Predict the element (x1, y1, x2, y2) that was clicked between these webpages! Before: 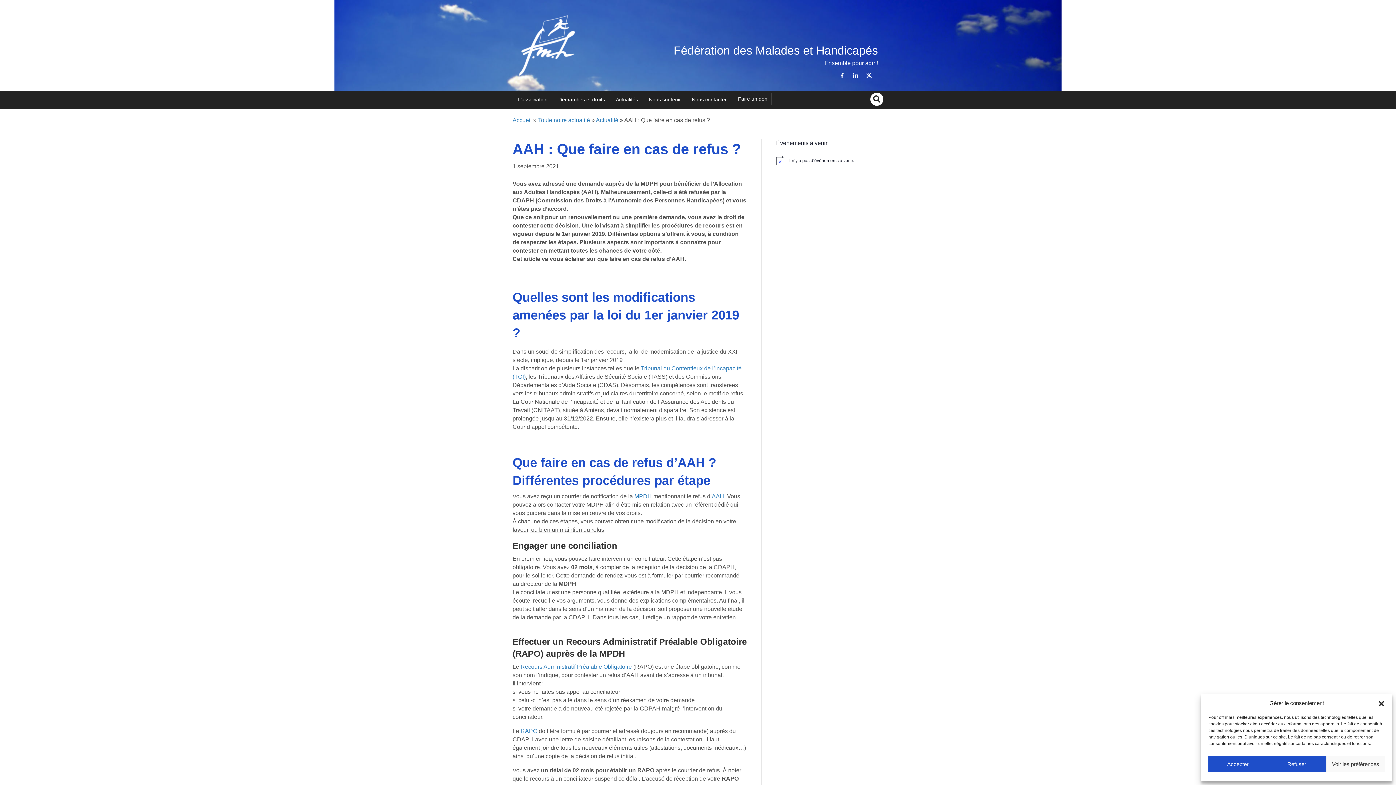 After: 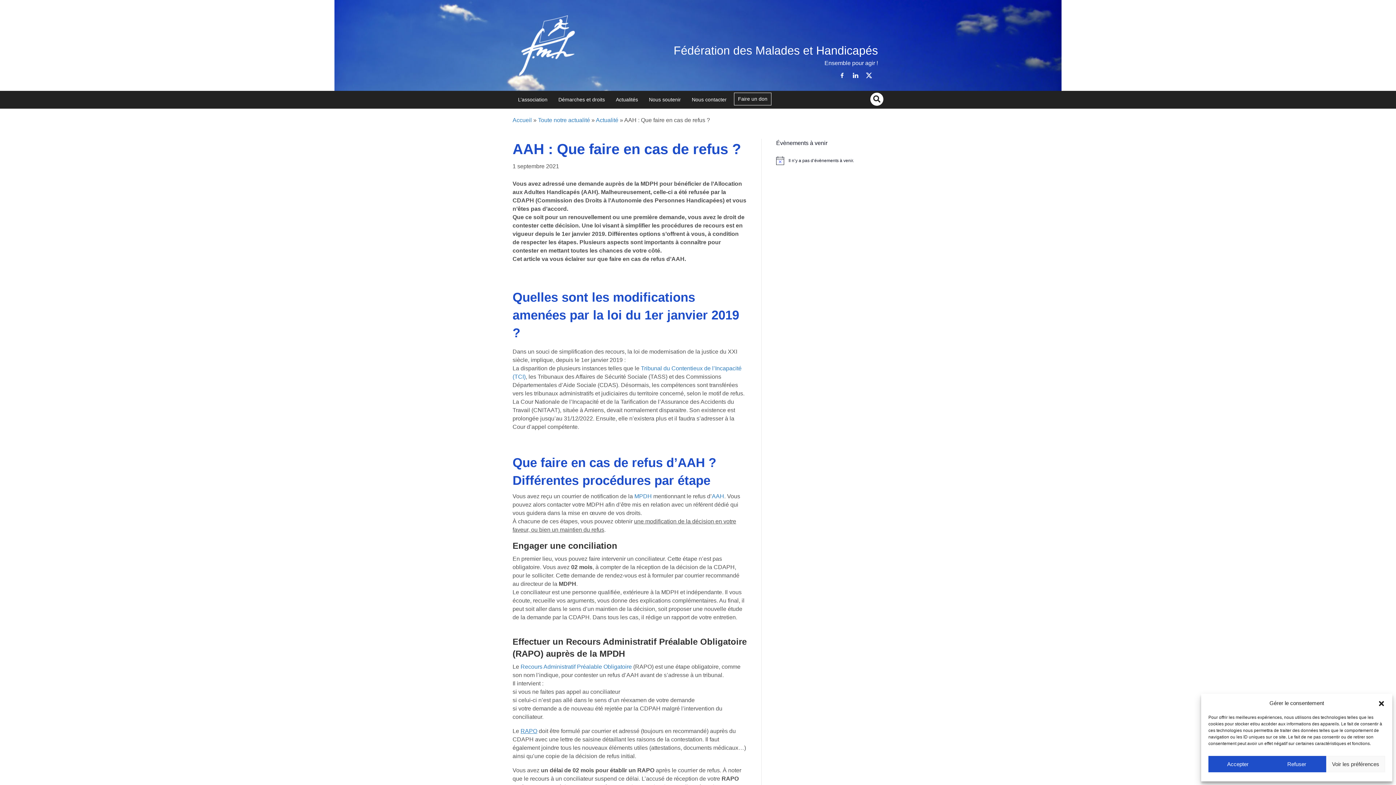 Action: label: RAPO bbox: (520, 728, 537, 734)